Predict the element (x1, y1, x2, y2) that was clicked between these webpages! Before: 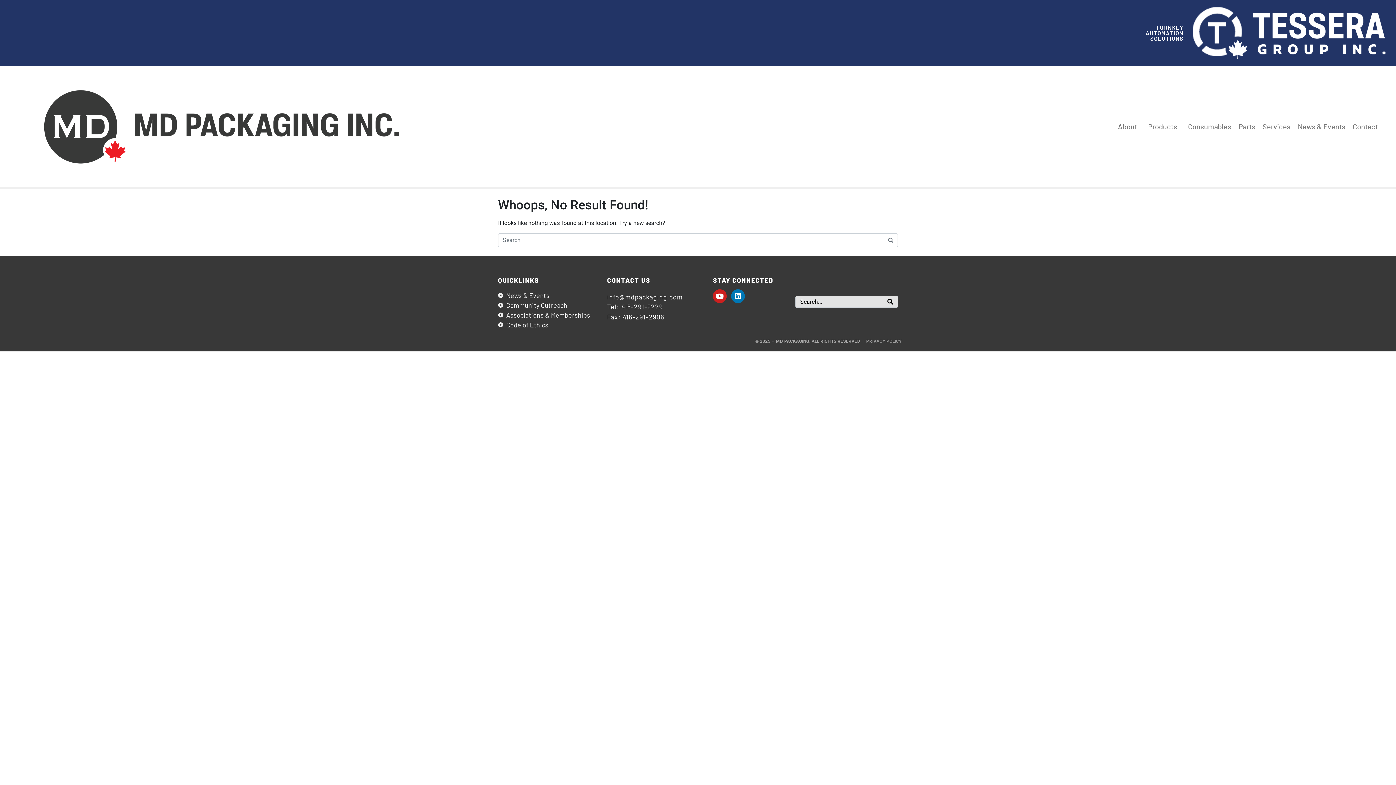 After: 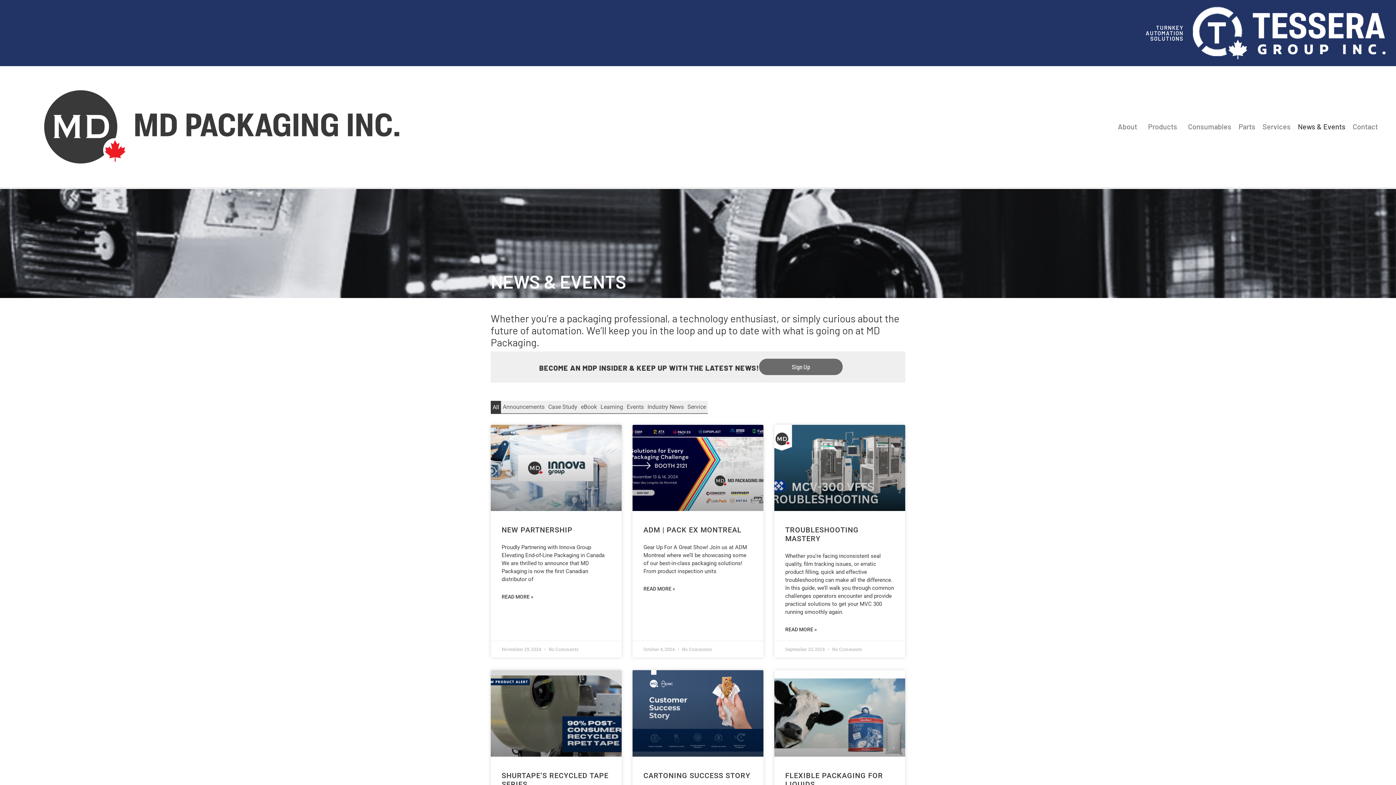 Action: label: News & Events bbox: (1294, 118, 1349, 135)